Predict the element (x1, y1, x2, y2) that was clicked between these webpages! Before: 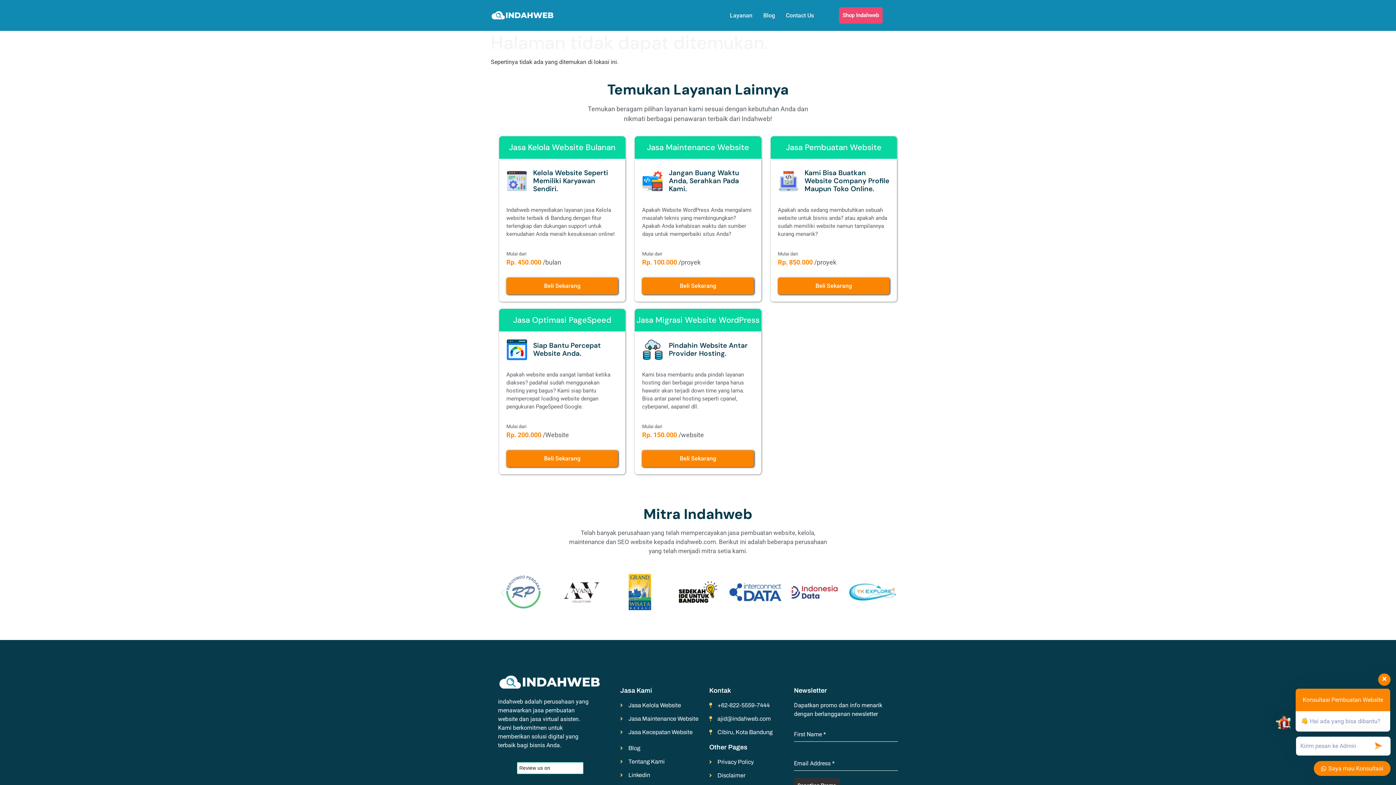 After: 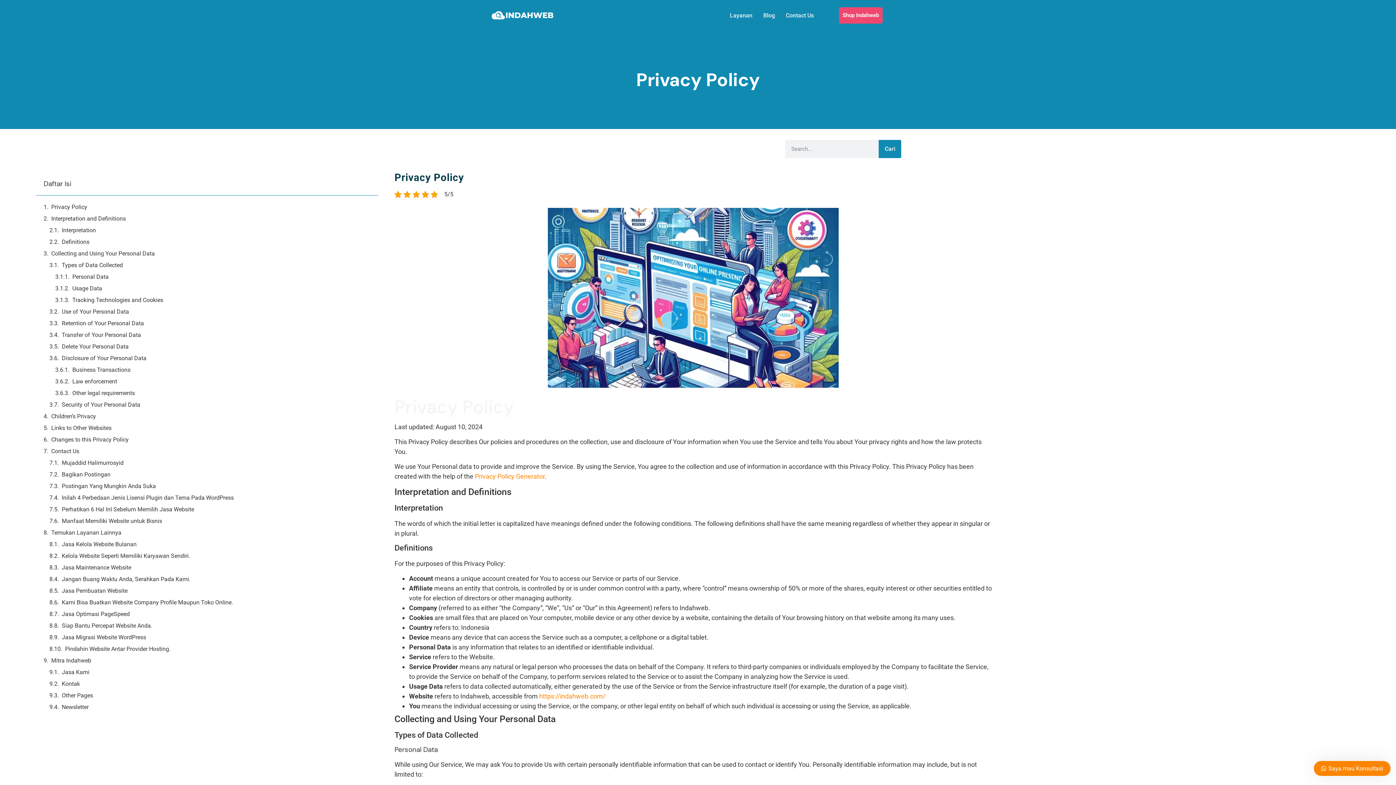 Action: label: Privacy Policy bbox: (709, 758, 776, 766)